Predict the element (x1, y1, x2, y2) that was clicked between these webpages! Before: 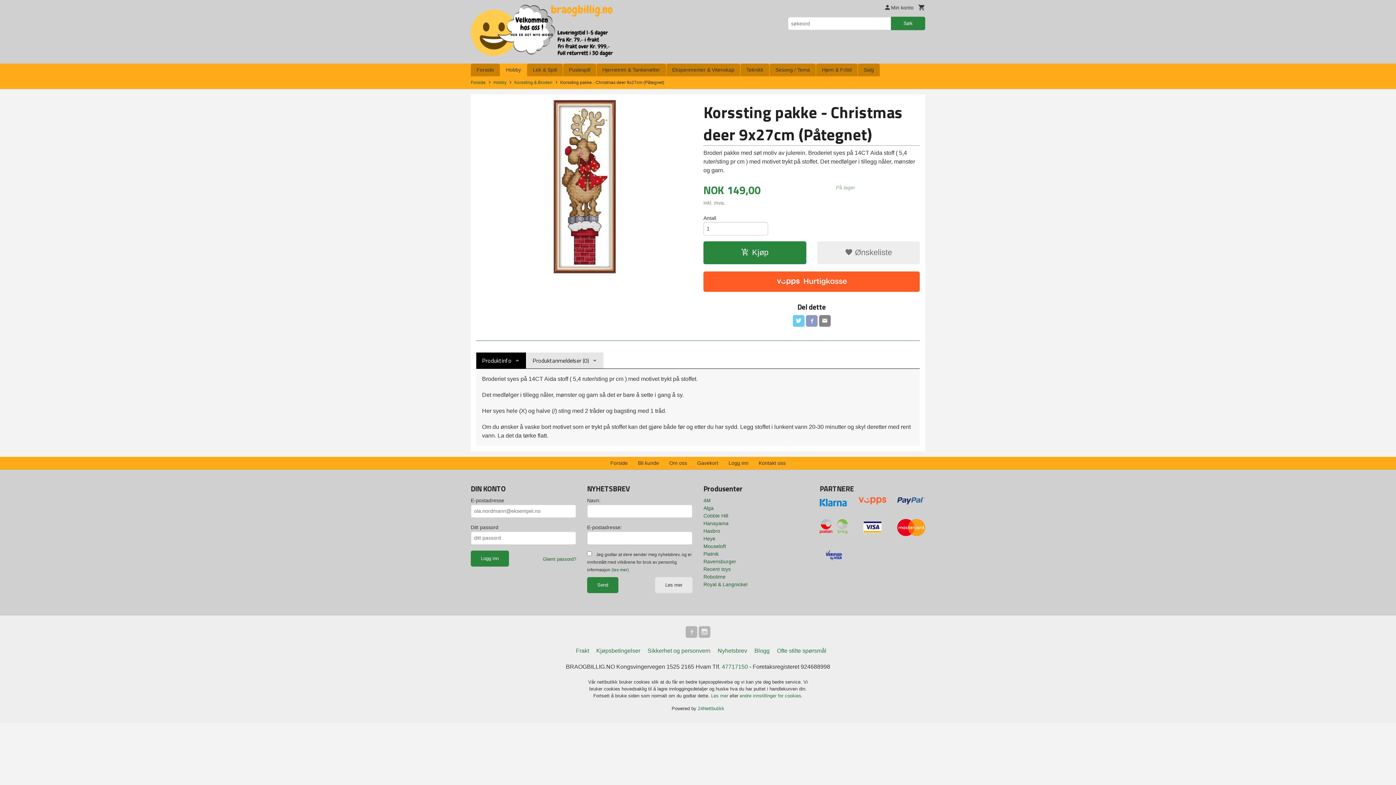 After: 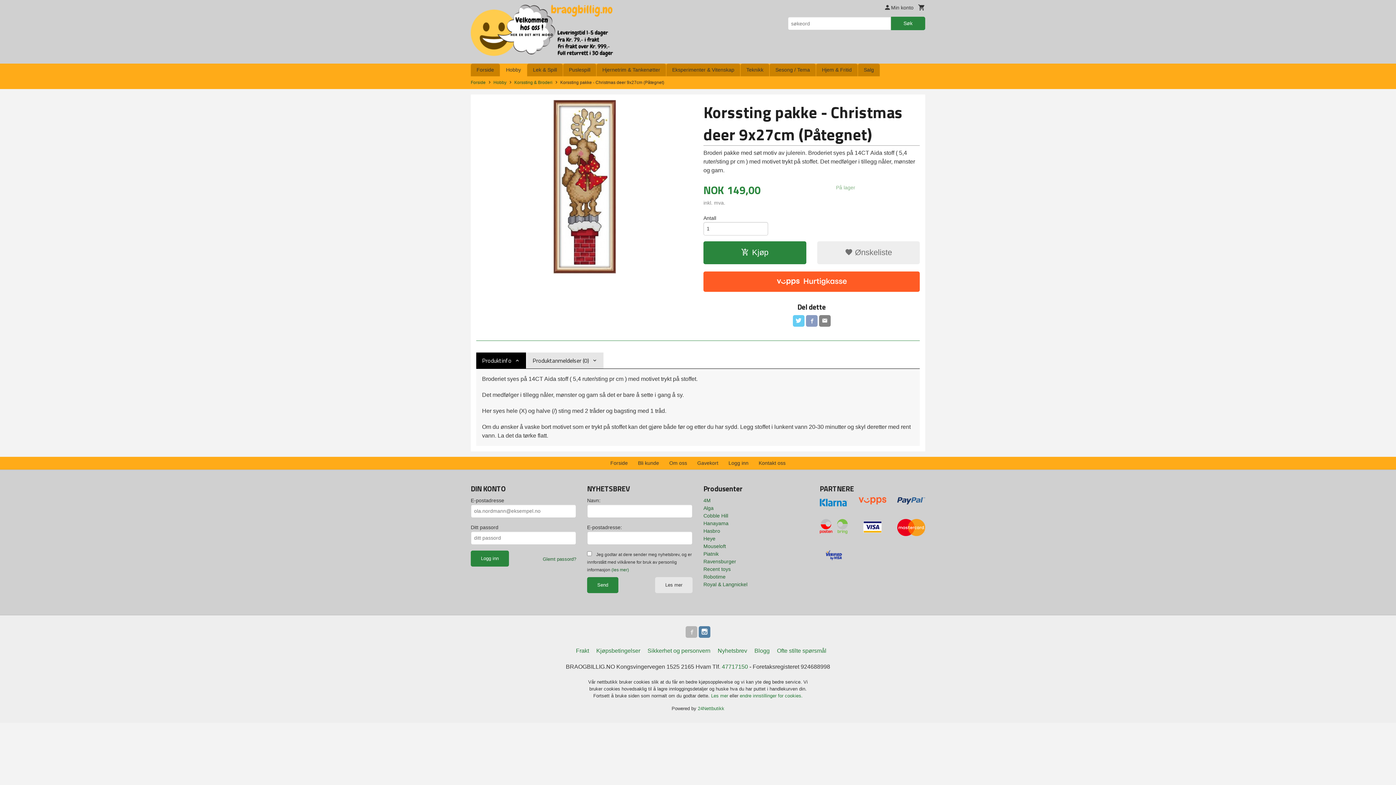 Action: bbox: (698, 626, 710, 638)